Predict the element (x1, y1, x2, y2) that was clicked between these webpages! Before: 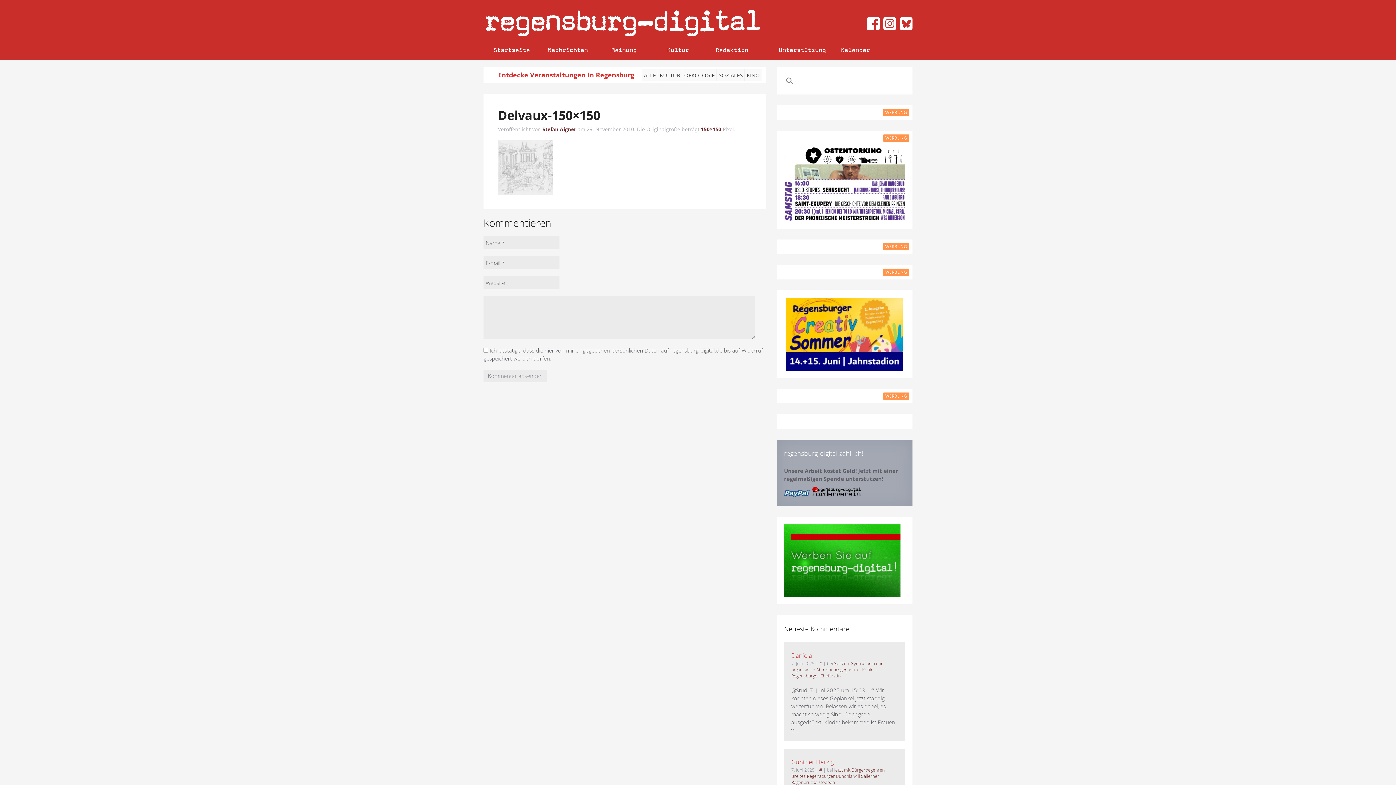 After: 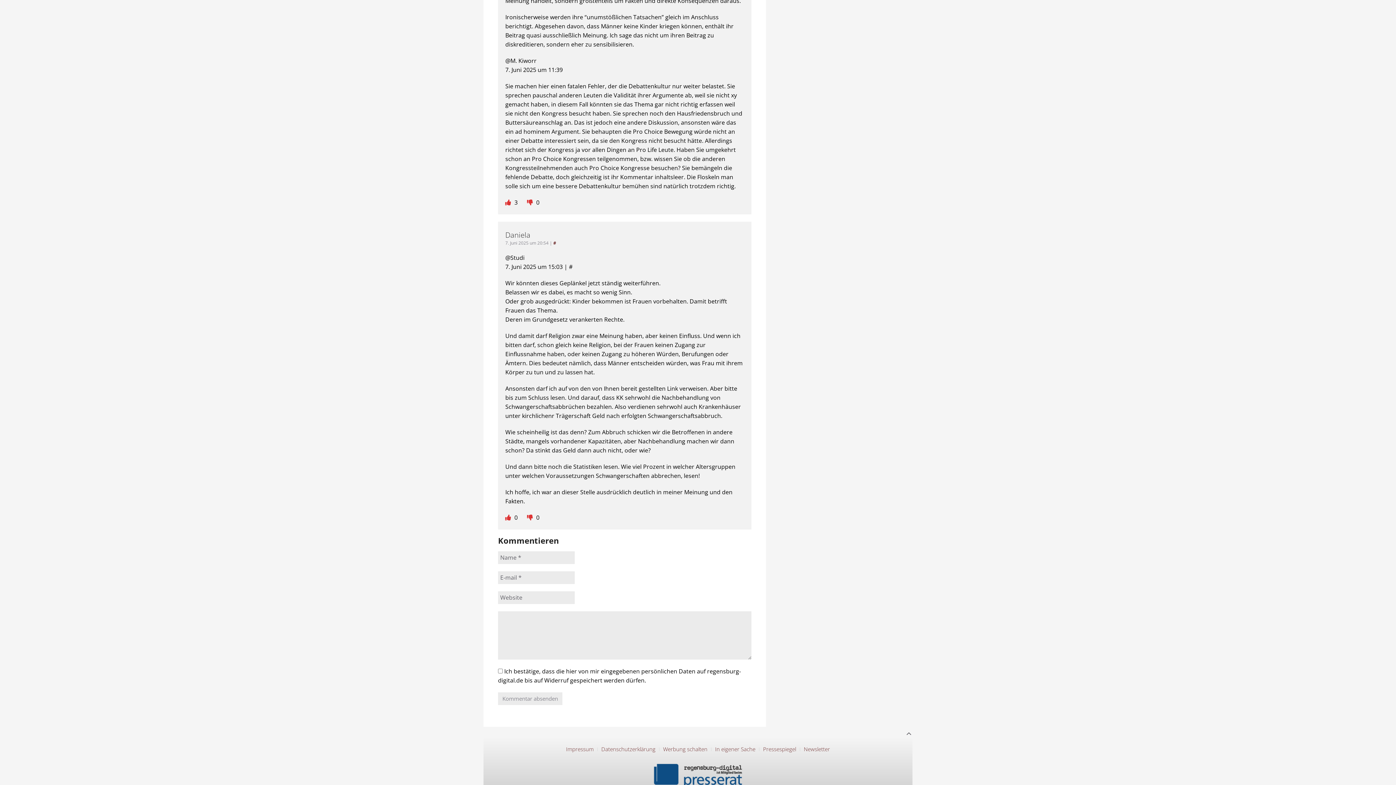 Action: bbox: (819, 660, 822, 666) label: #